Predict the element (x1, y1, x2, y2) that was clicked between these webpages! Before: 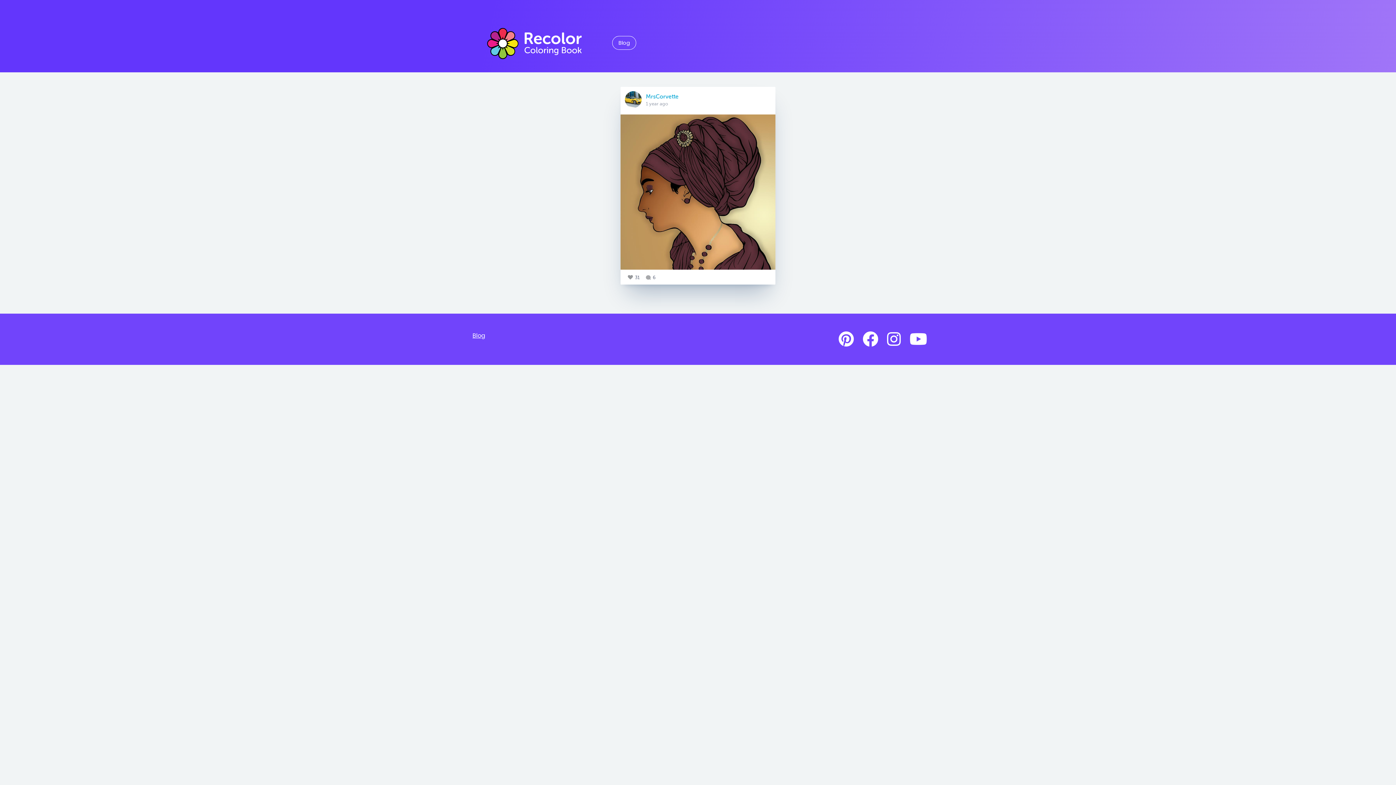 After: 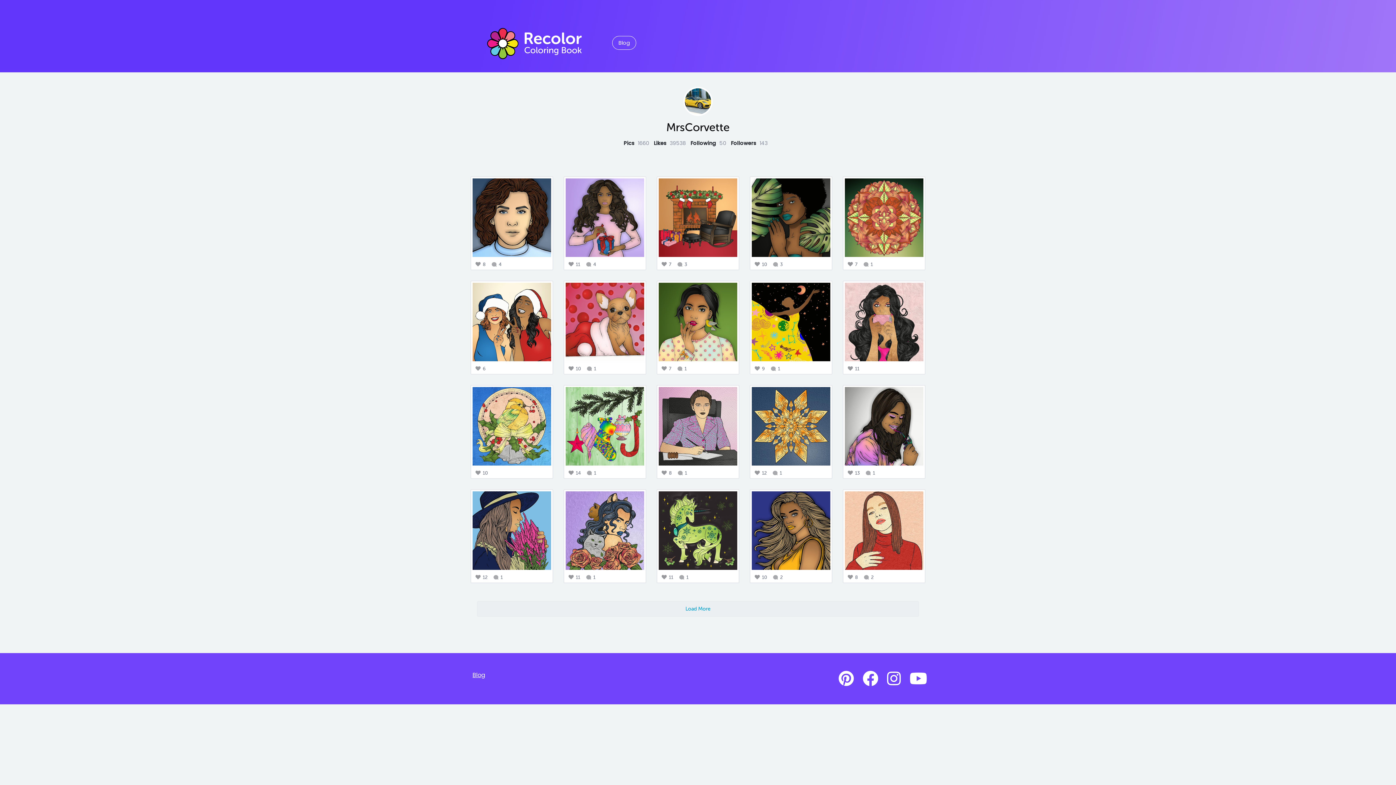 Action: label: MrsCorvette
1 year ago bbox: (620, 86, 775, 108)